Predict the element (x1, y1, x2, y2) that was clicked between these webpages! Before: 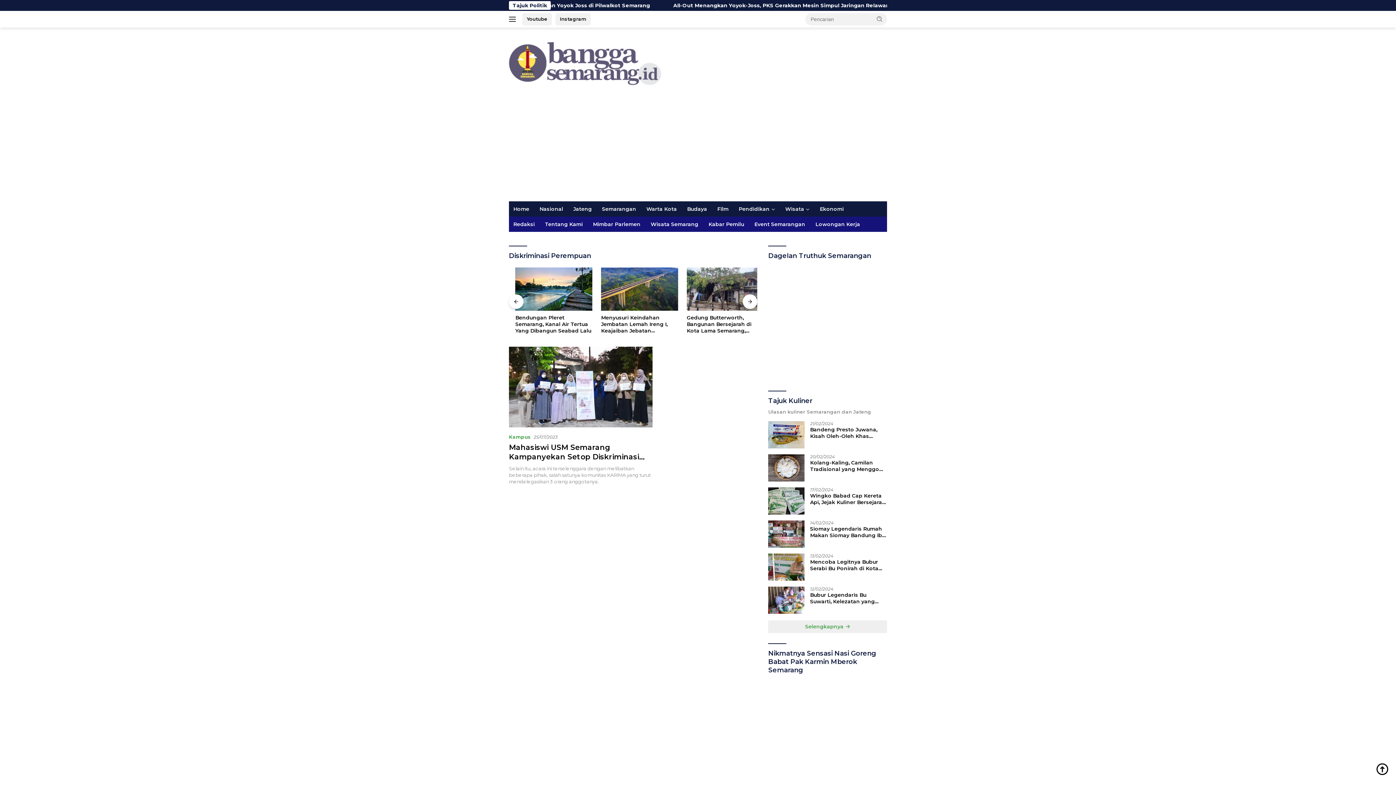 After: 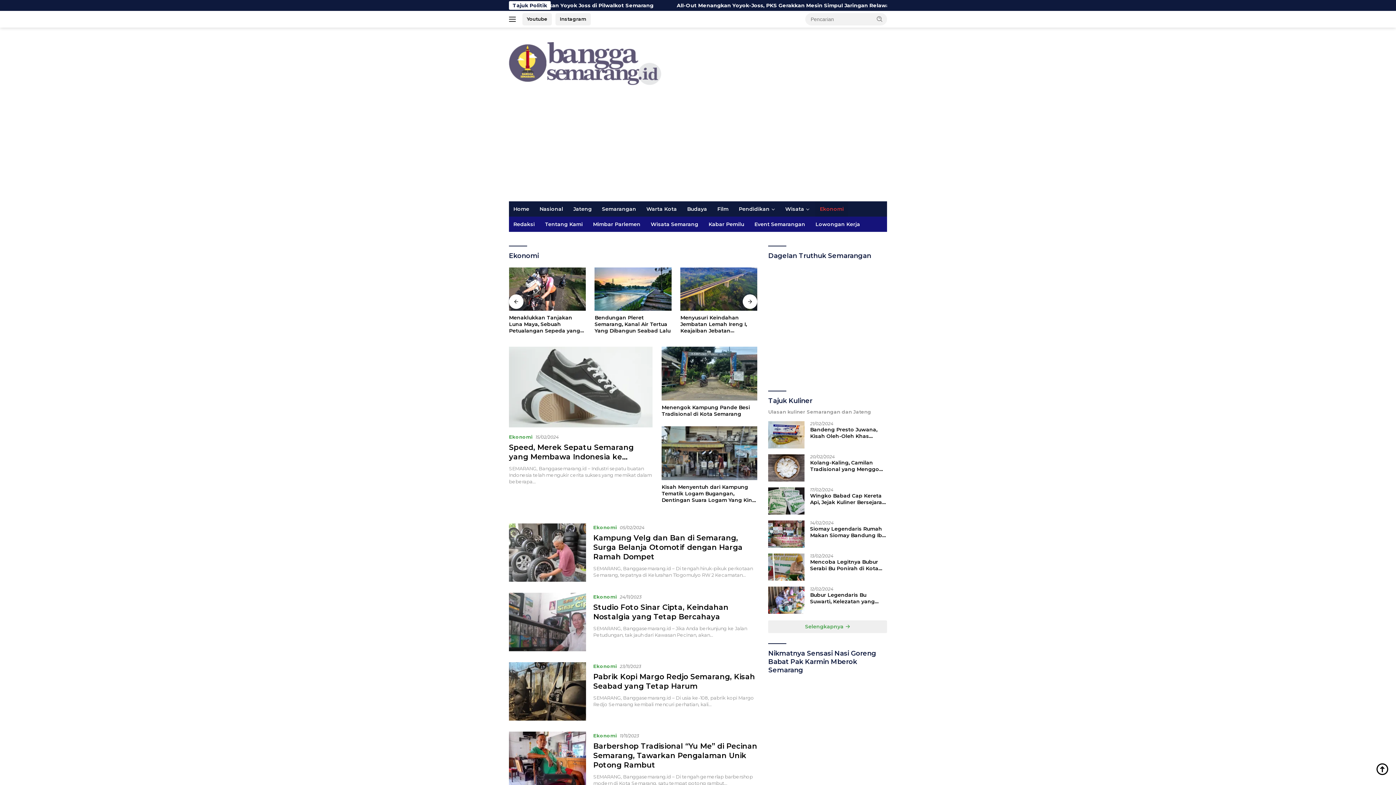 Action: label: Ekonomi bbox: (815, 201, 848, 216)